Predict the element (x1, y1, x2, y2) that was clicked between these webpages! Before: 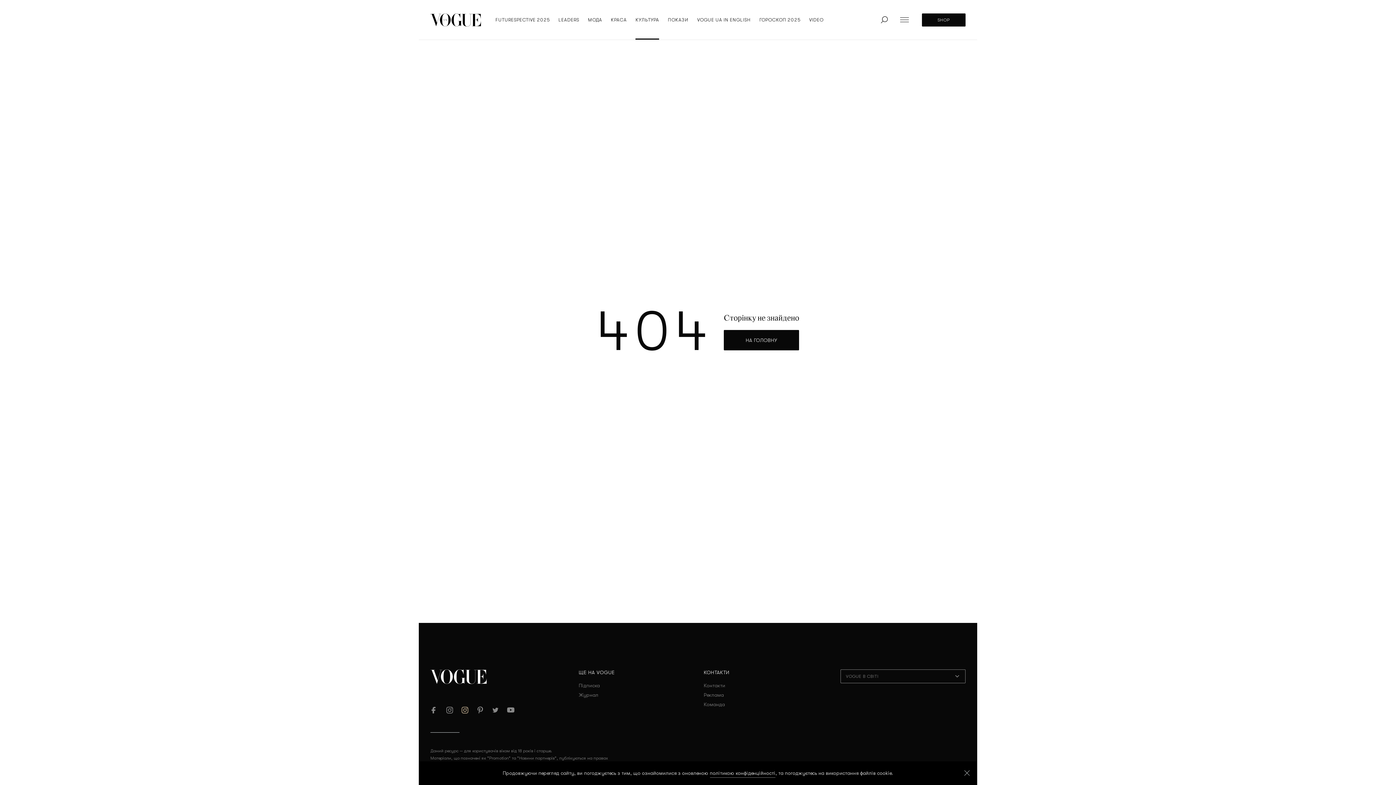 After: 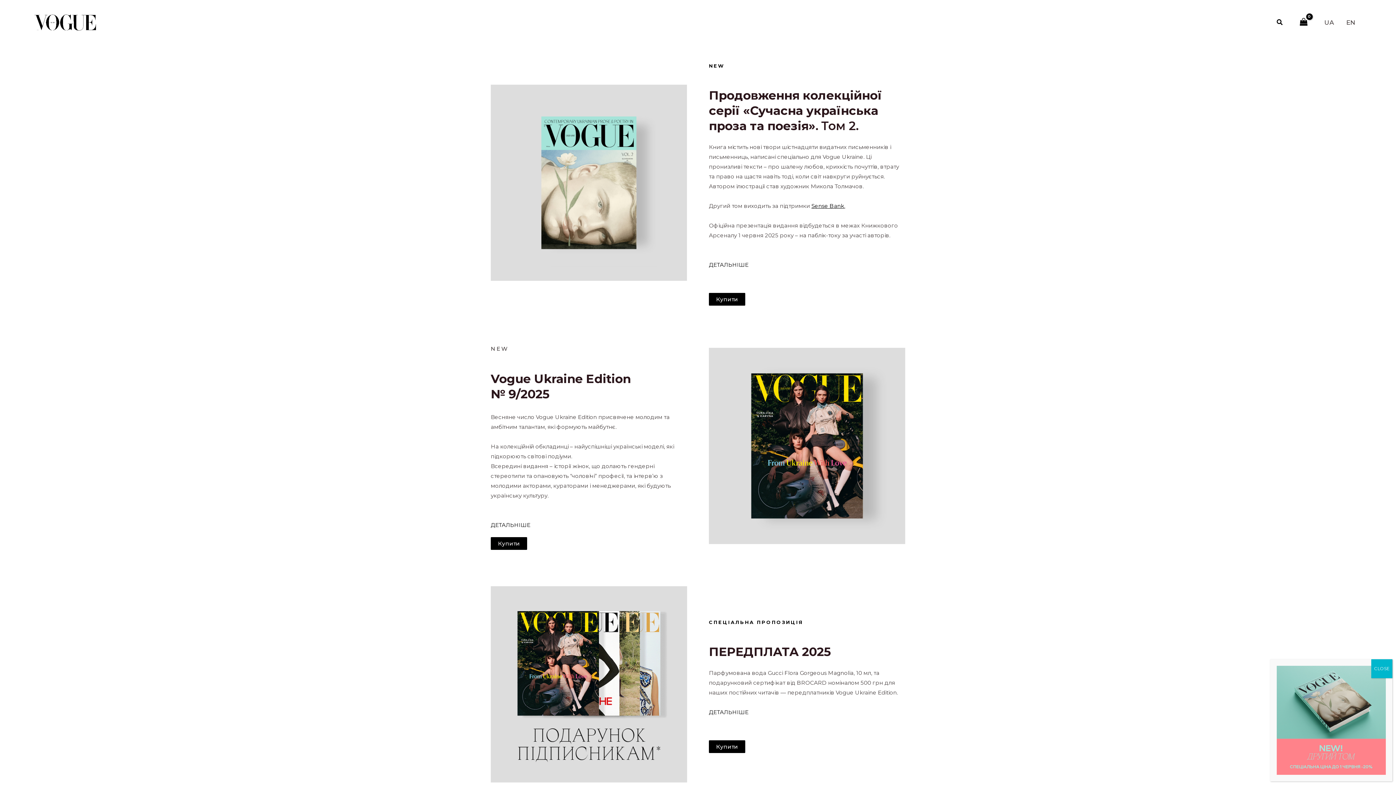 Action: label: SHOP bbox: (922, 13, 965, 26)